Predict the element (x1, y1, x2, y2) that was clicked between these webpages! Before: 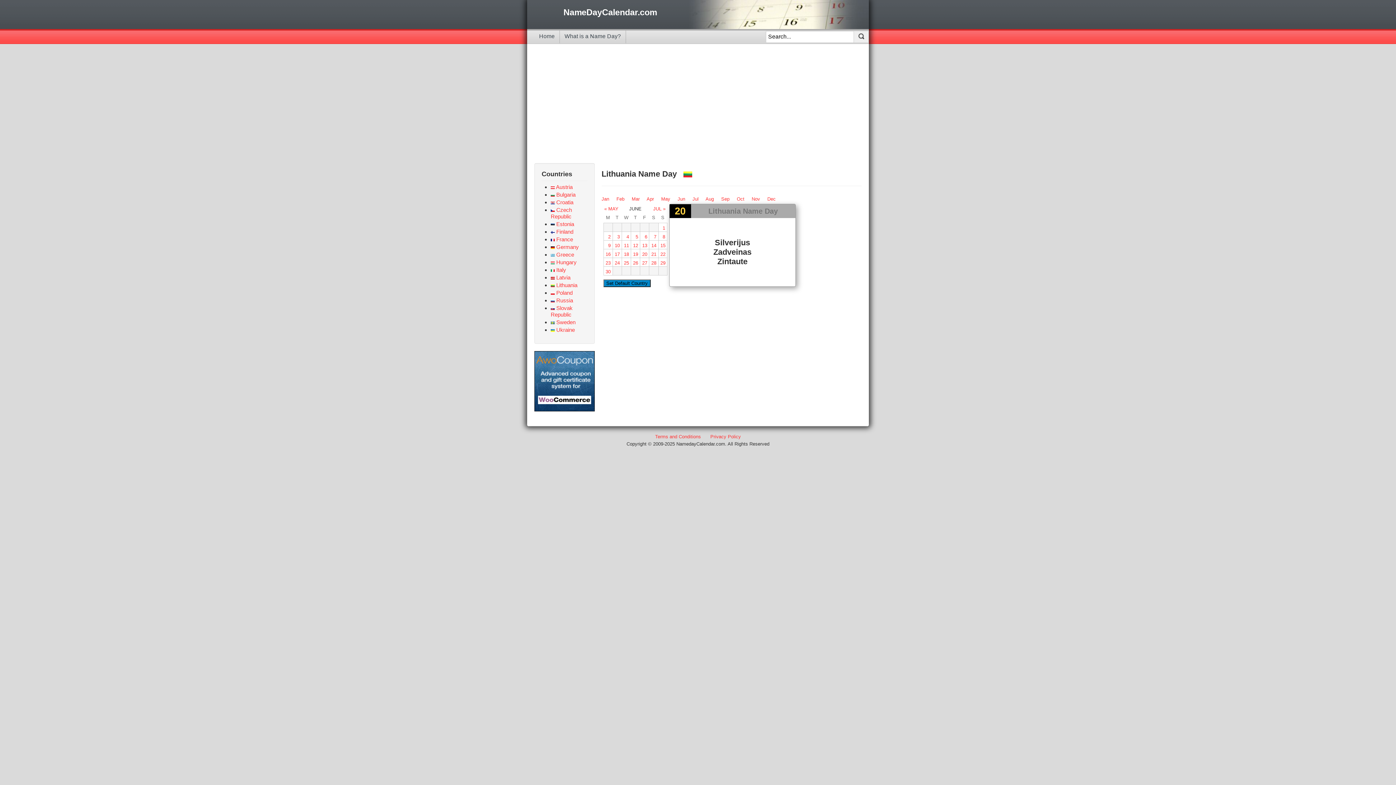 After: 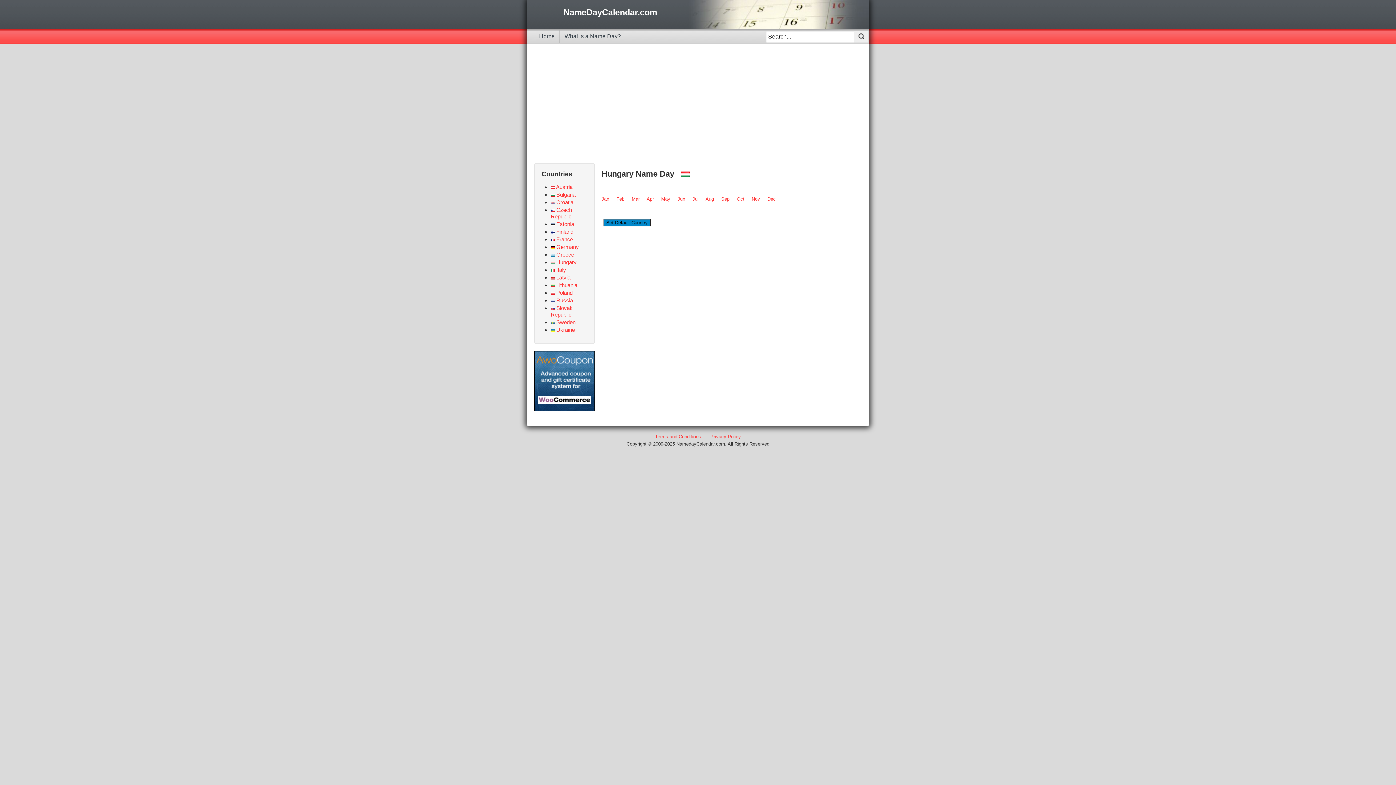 Action: label:  Hungary bbox: (550, 259, 576, 265)